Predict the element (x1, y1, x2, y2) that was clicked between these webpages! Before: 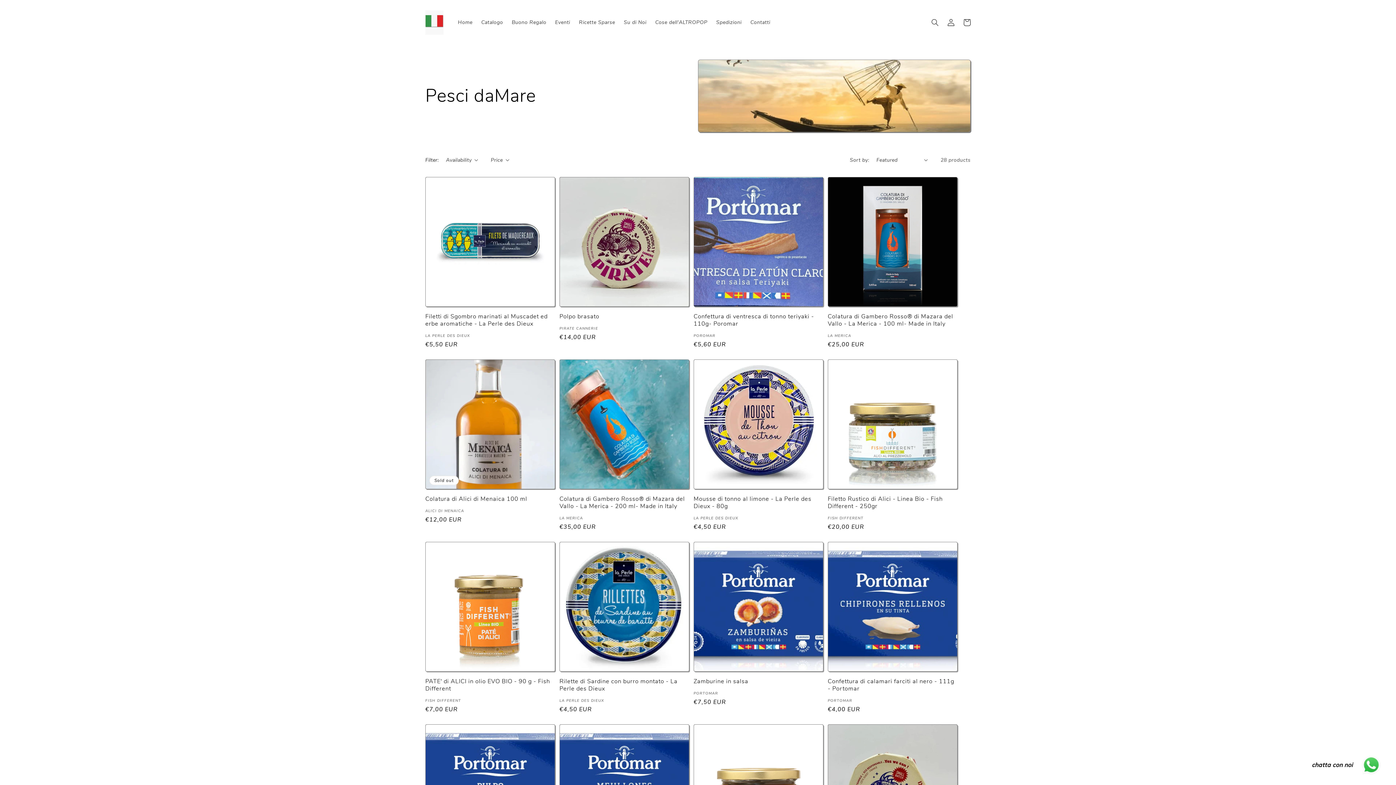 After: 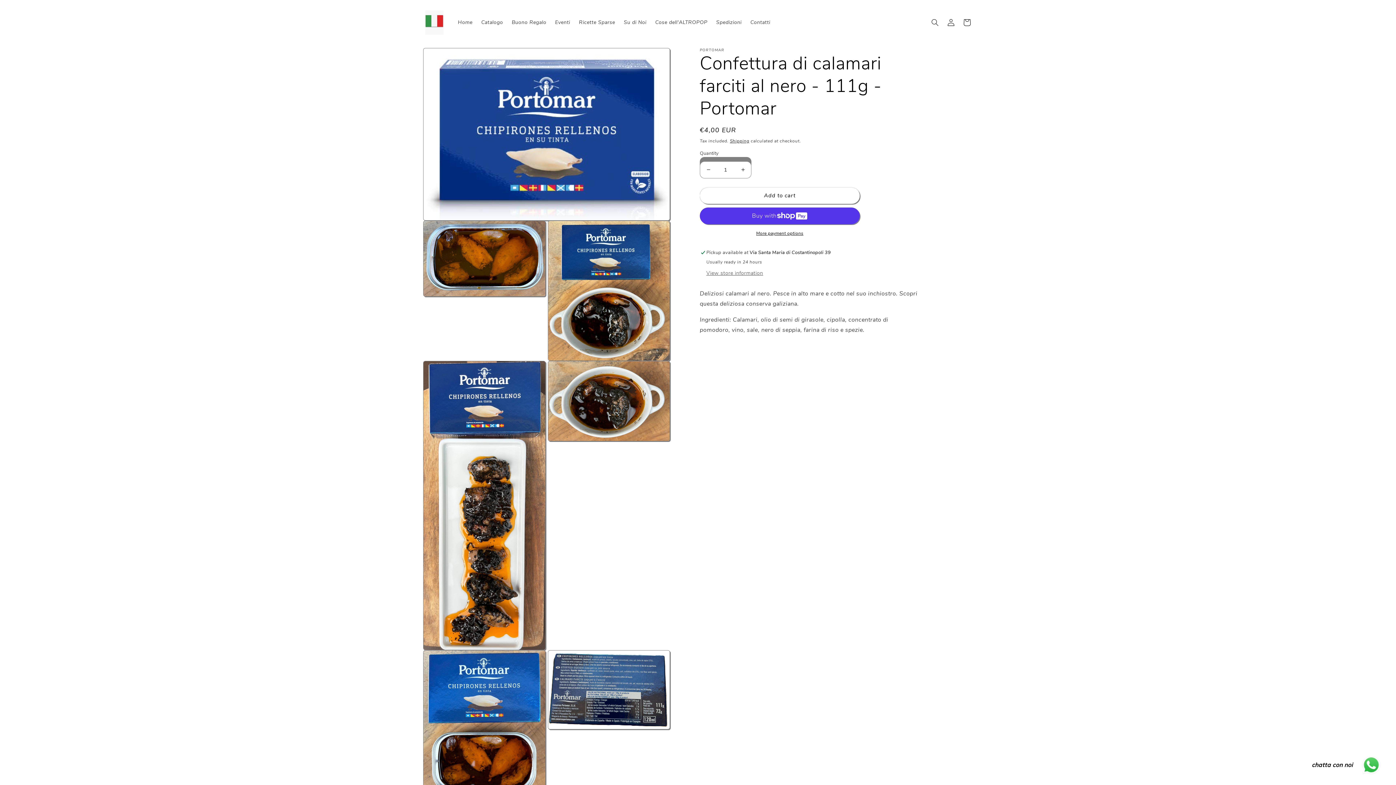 Action: bbox: (828, 678, 957, 692) label: Confettura di calamari farciti al nero - 111g - Portomar